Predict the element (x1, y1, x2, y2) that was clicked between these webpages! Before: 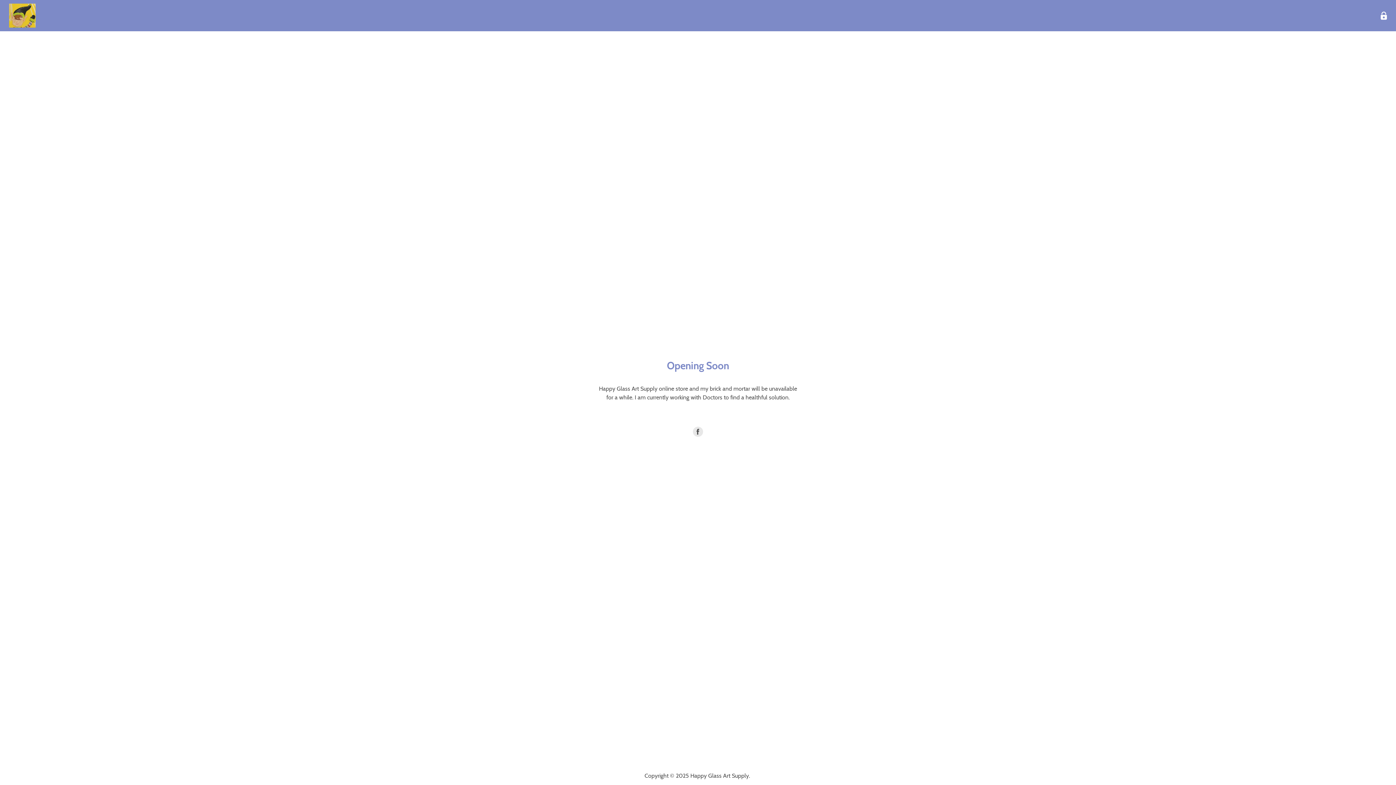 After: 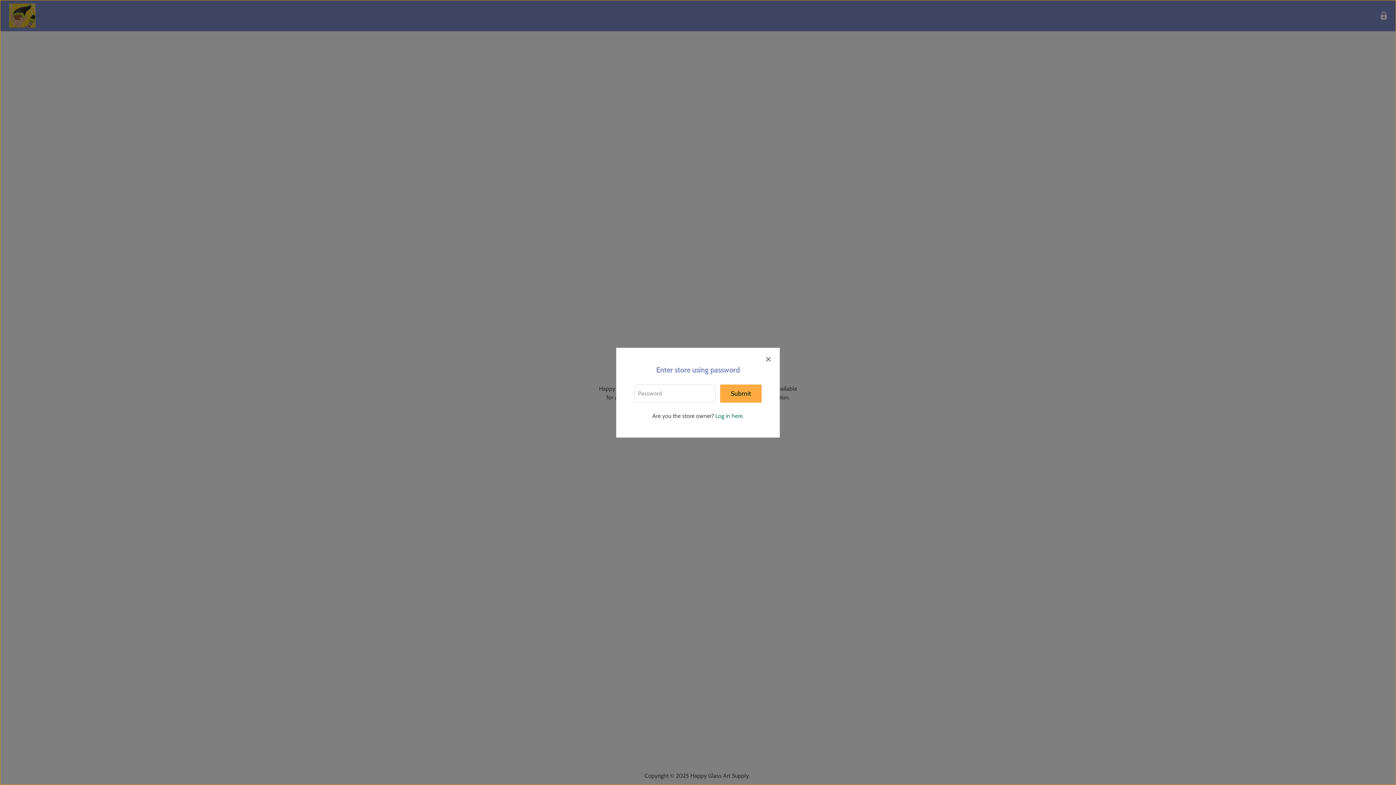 Action: label: Enter store using password bbox: (1377, 8, 1390, 22)